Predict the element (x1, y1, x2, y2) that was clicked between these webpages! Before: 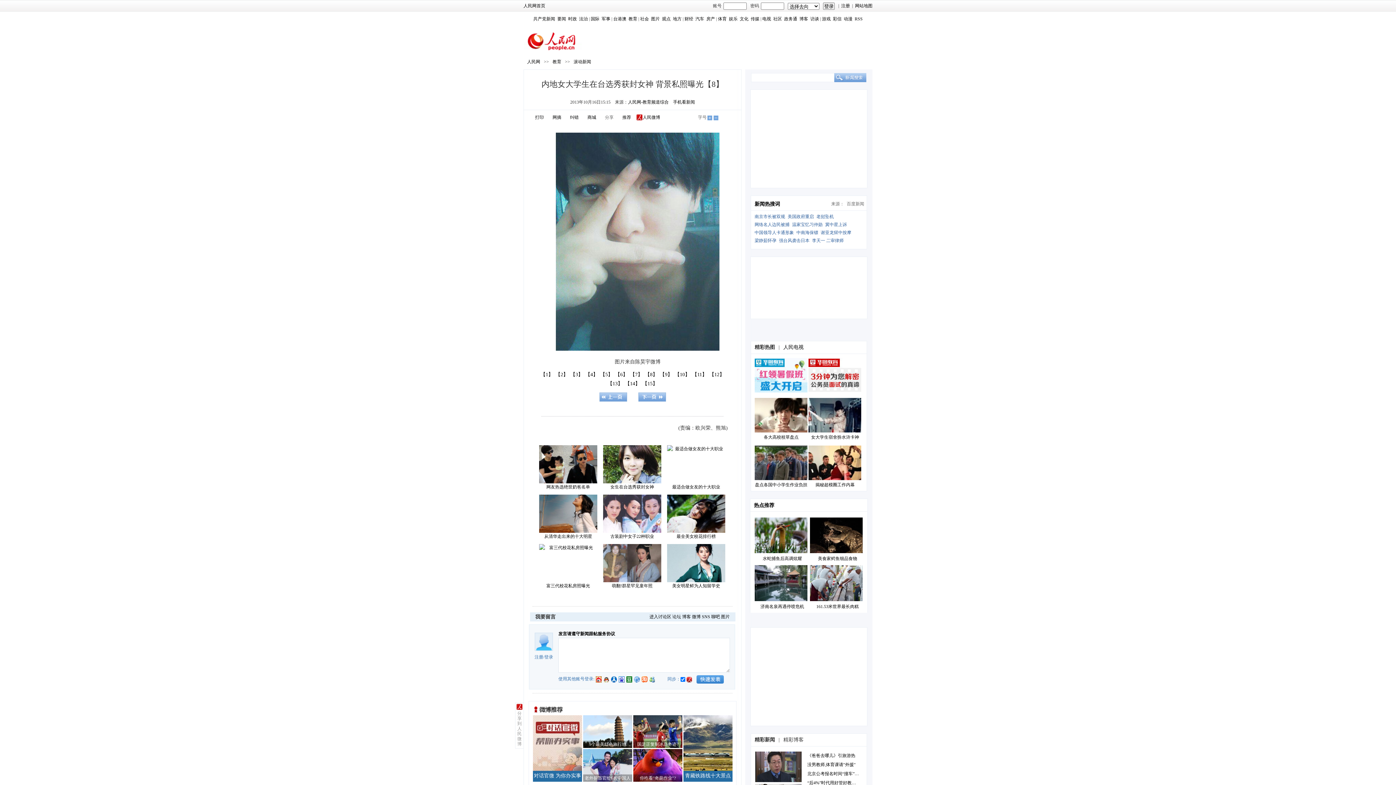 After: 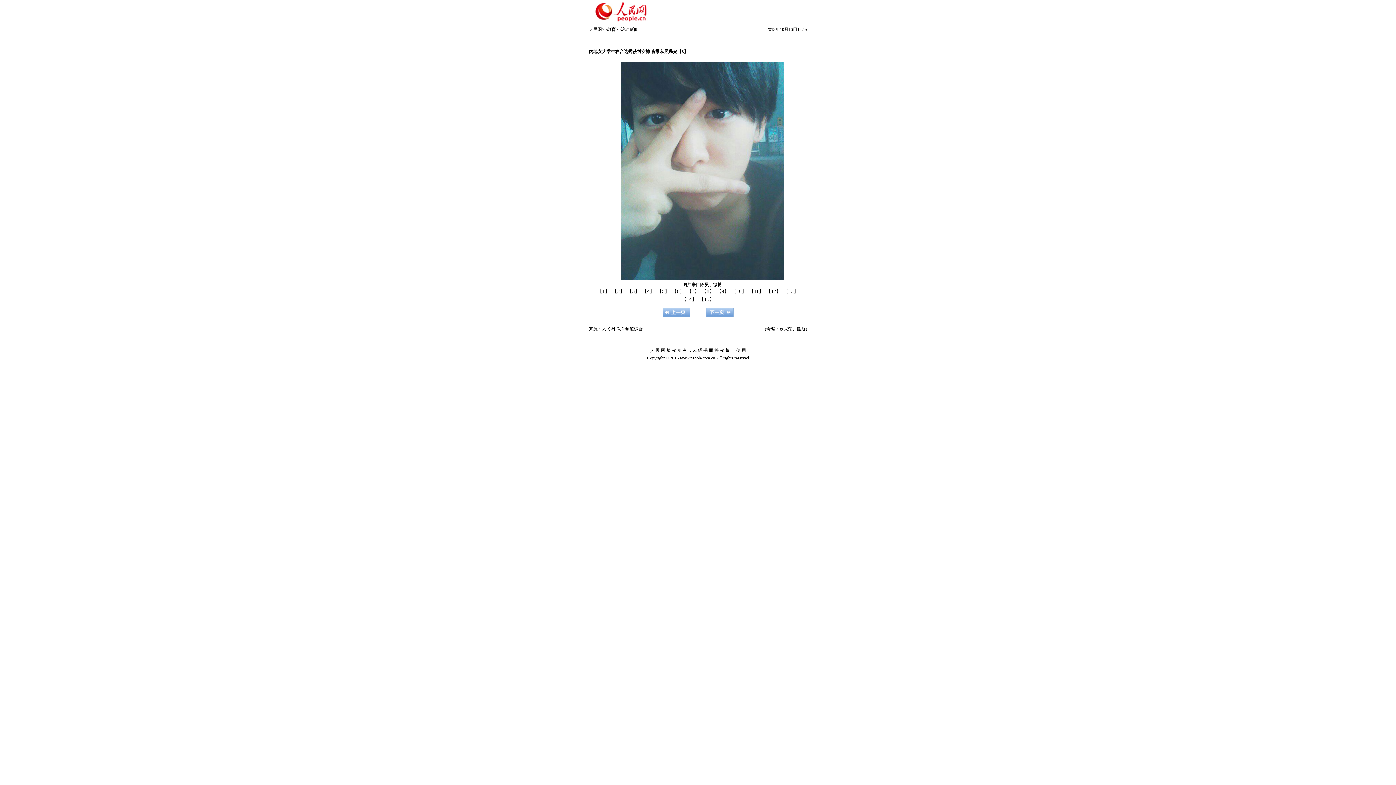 Action: bbox: (530, 114, 548, 120) label: 打印